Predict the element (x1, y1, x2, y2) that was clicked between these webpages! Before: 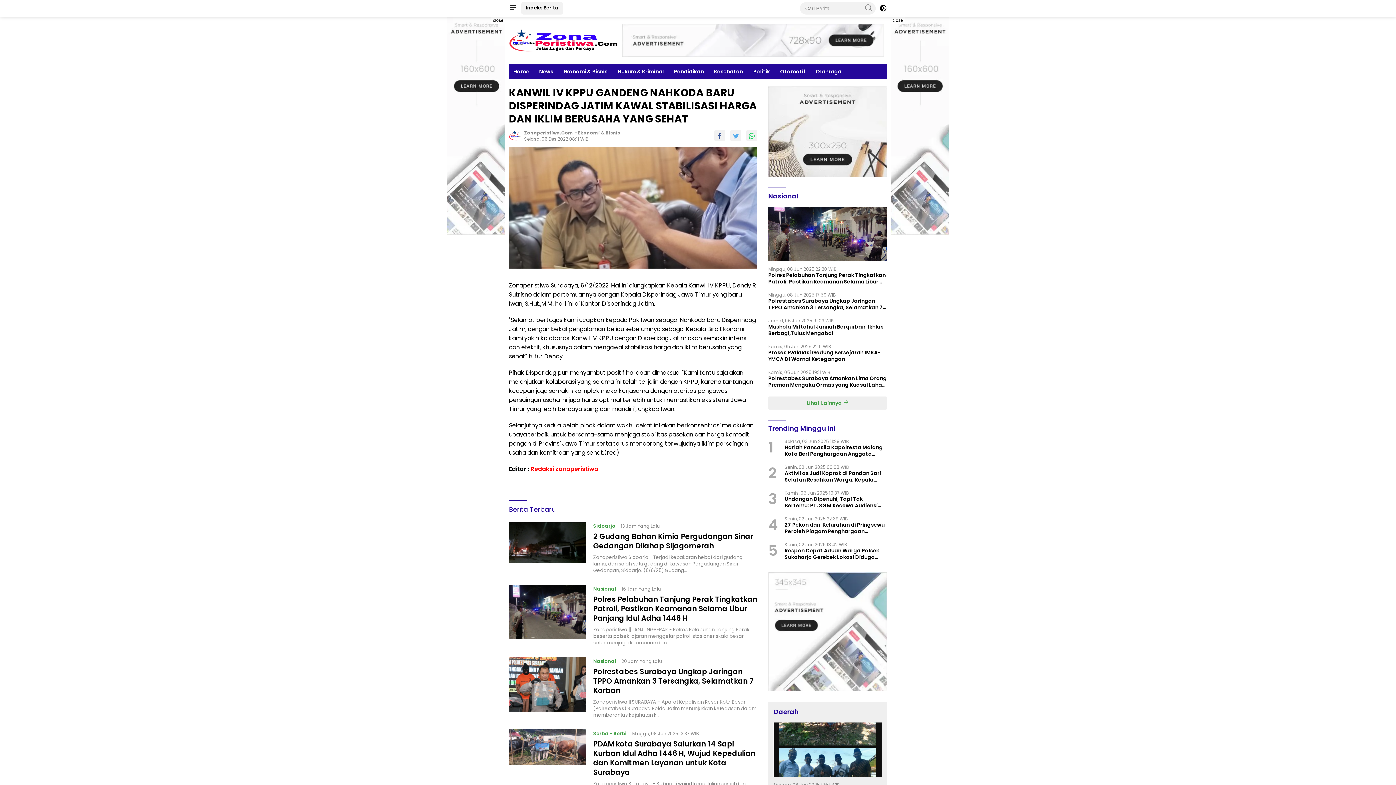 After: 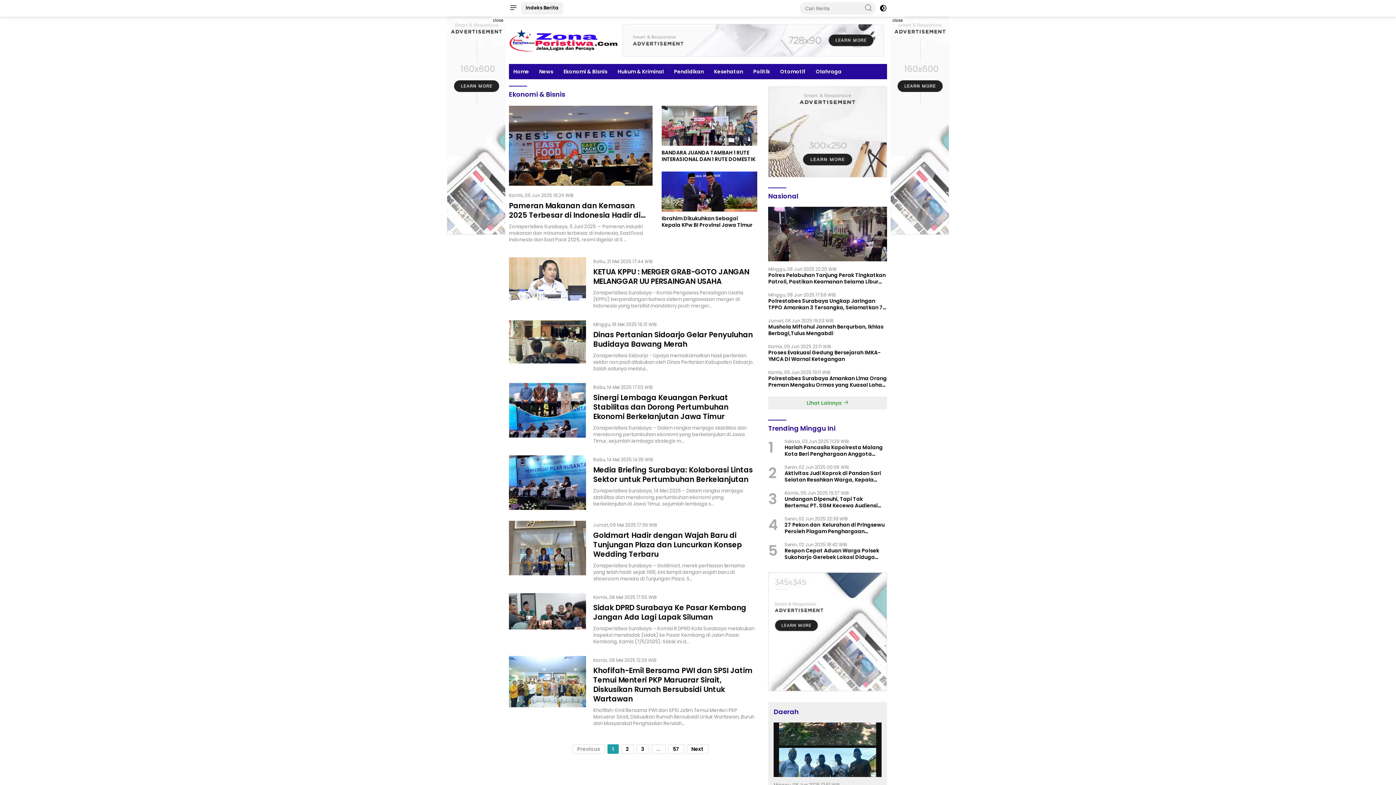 Action: label: Ekonomi & Bisnis bbox: (578, 129, 620, 136)